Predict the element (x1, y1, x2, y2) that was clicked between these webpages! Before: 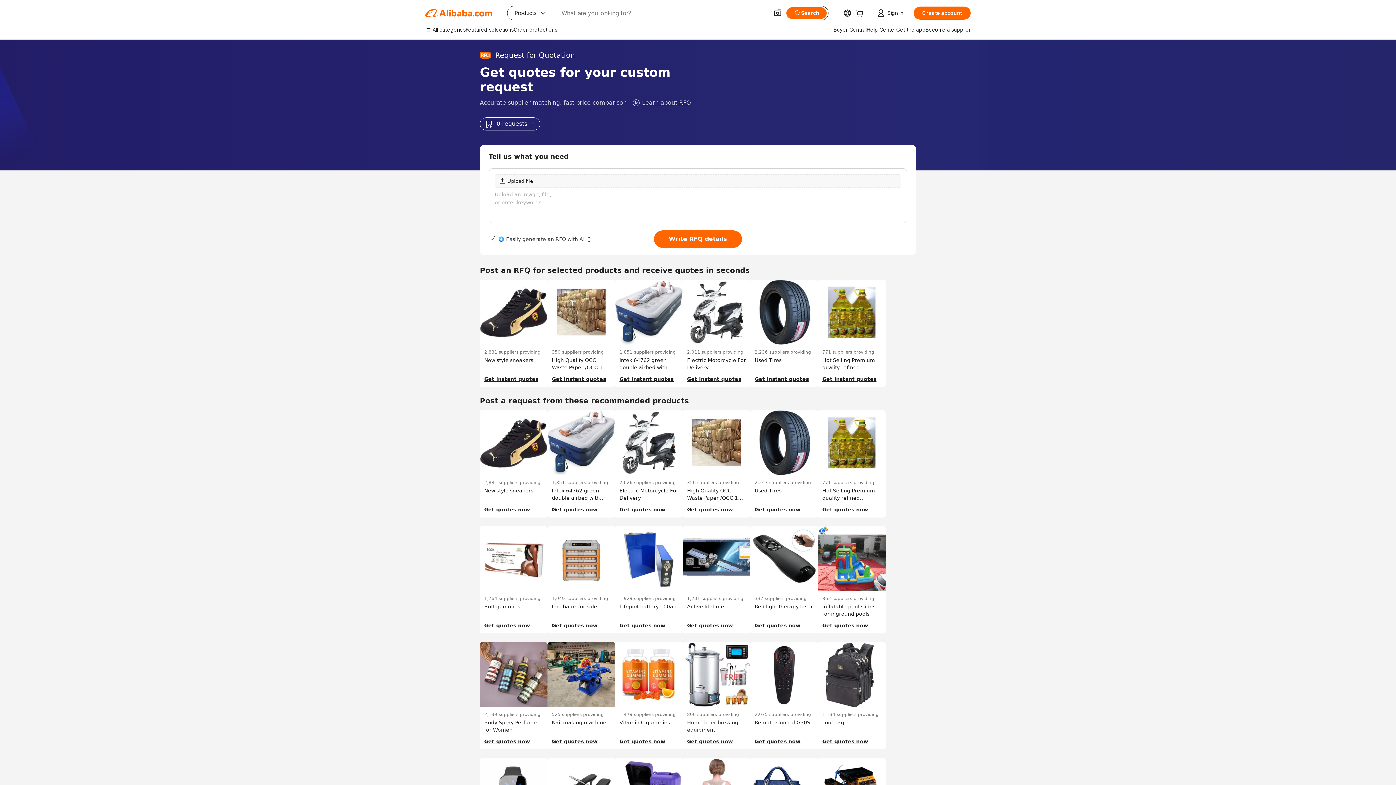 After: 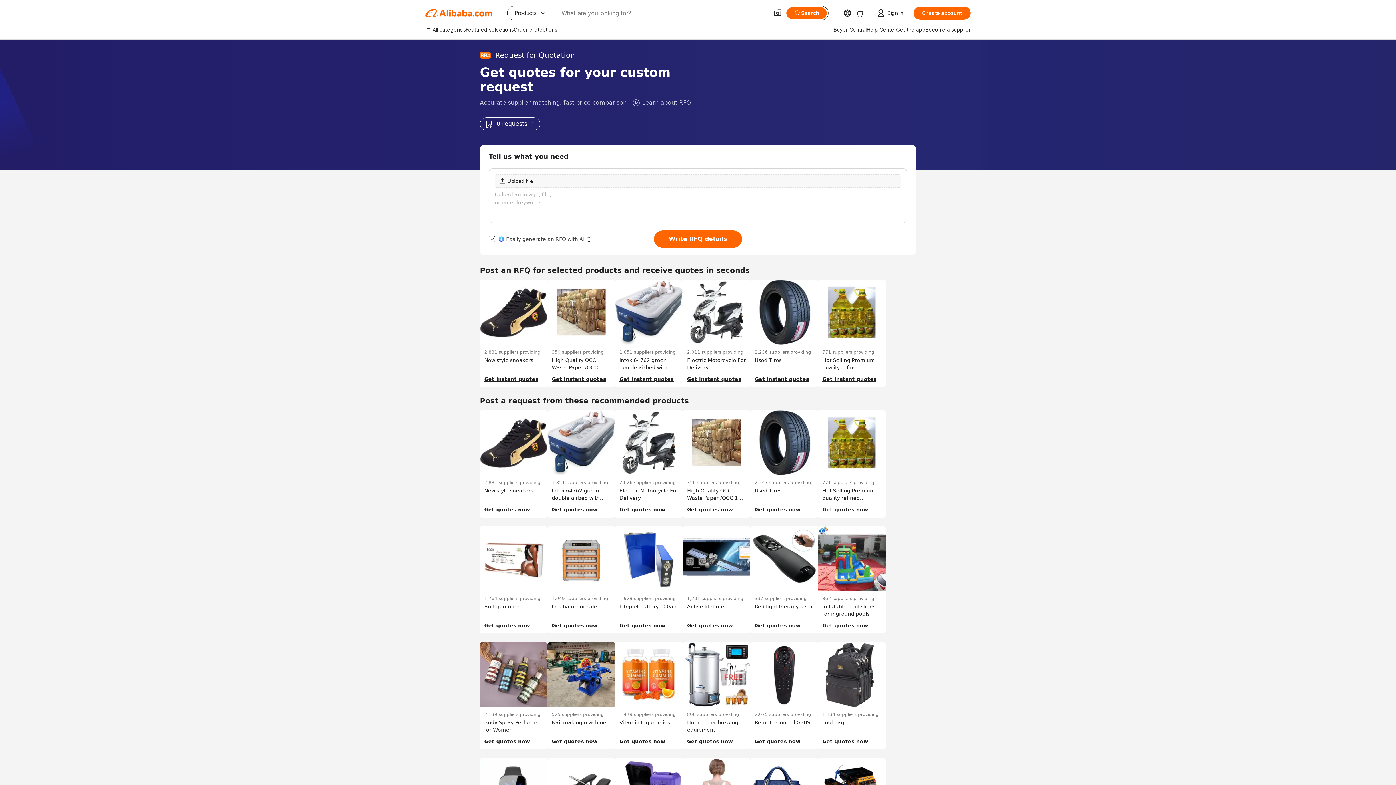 Action: label: 0 requests bbox: (480, 117, 540, 130)